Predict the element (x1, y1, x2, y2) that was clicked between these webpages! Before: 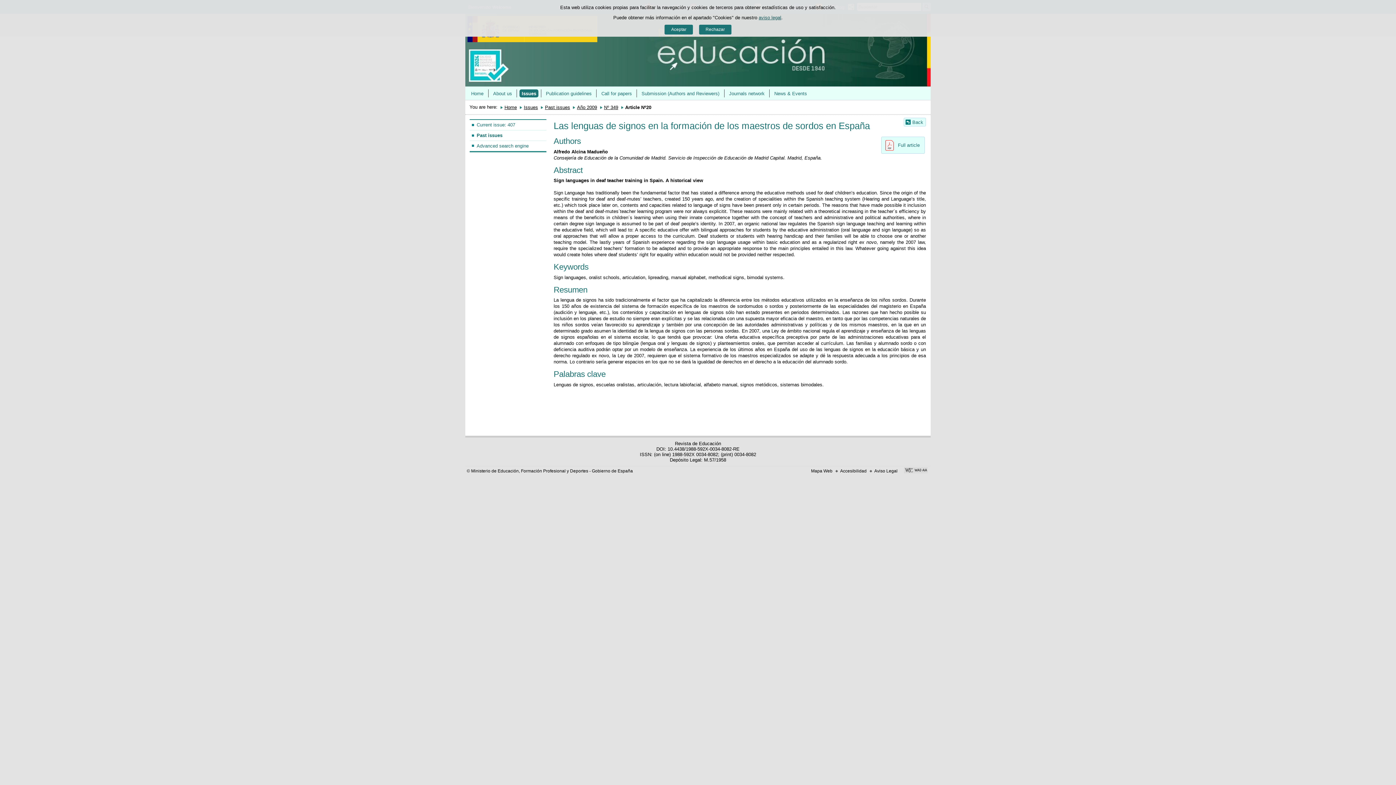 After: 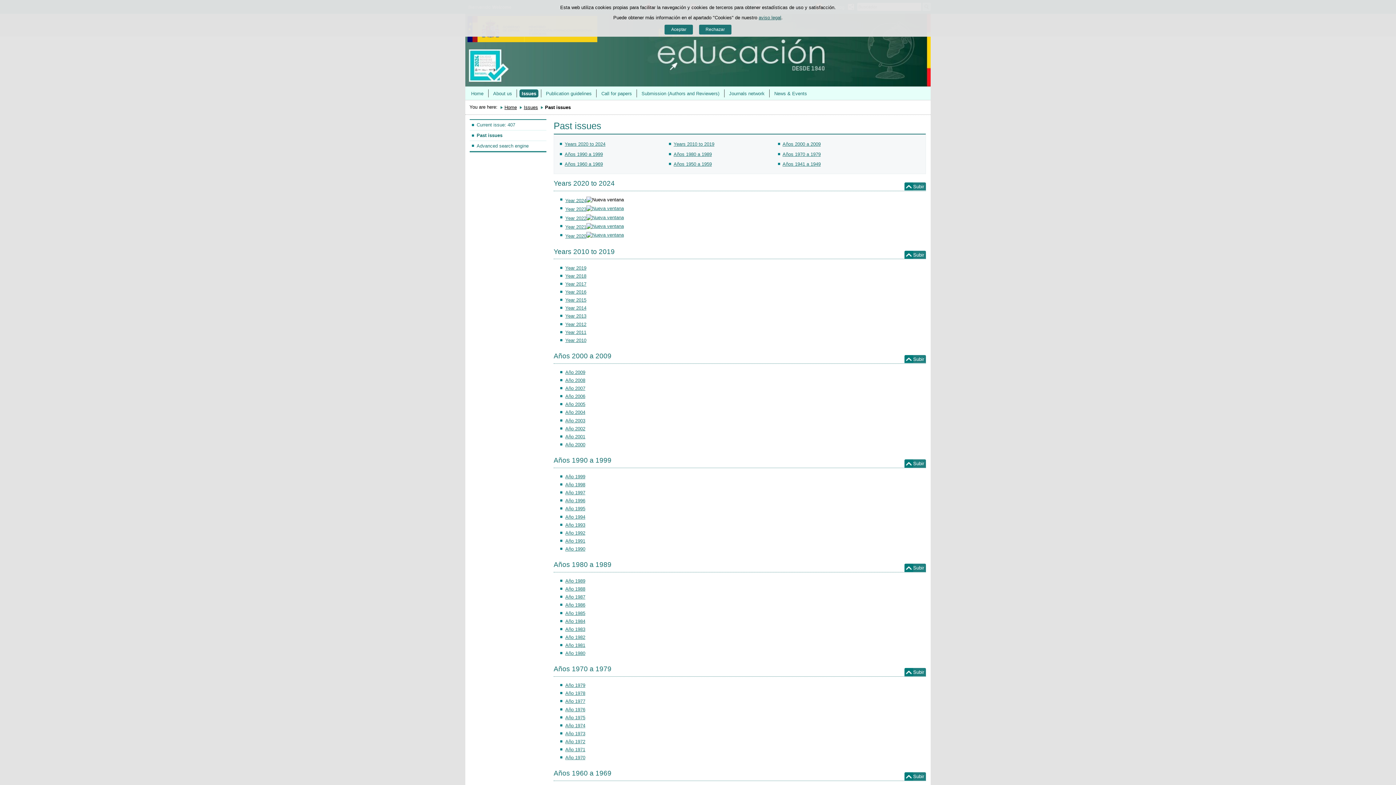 Action: bbox: (545, 104, 570, 110) label: Past issues